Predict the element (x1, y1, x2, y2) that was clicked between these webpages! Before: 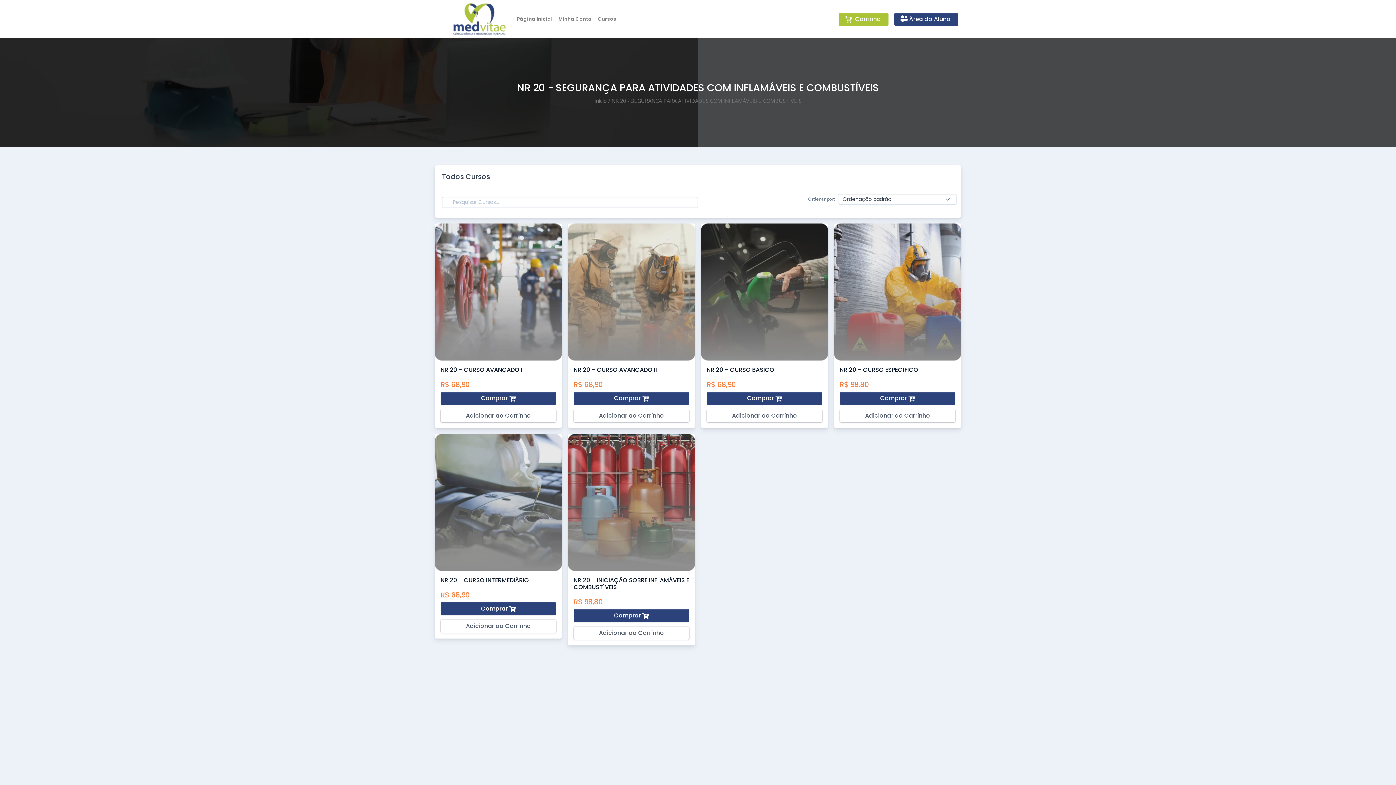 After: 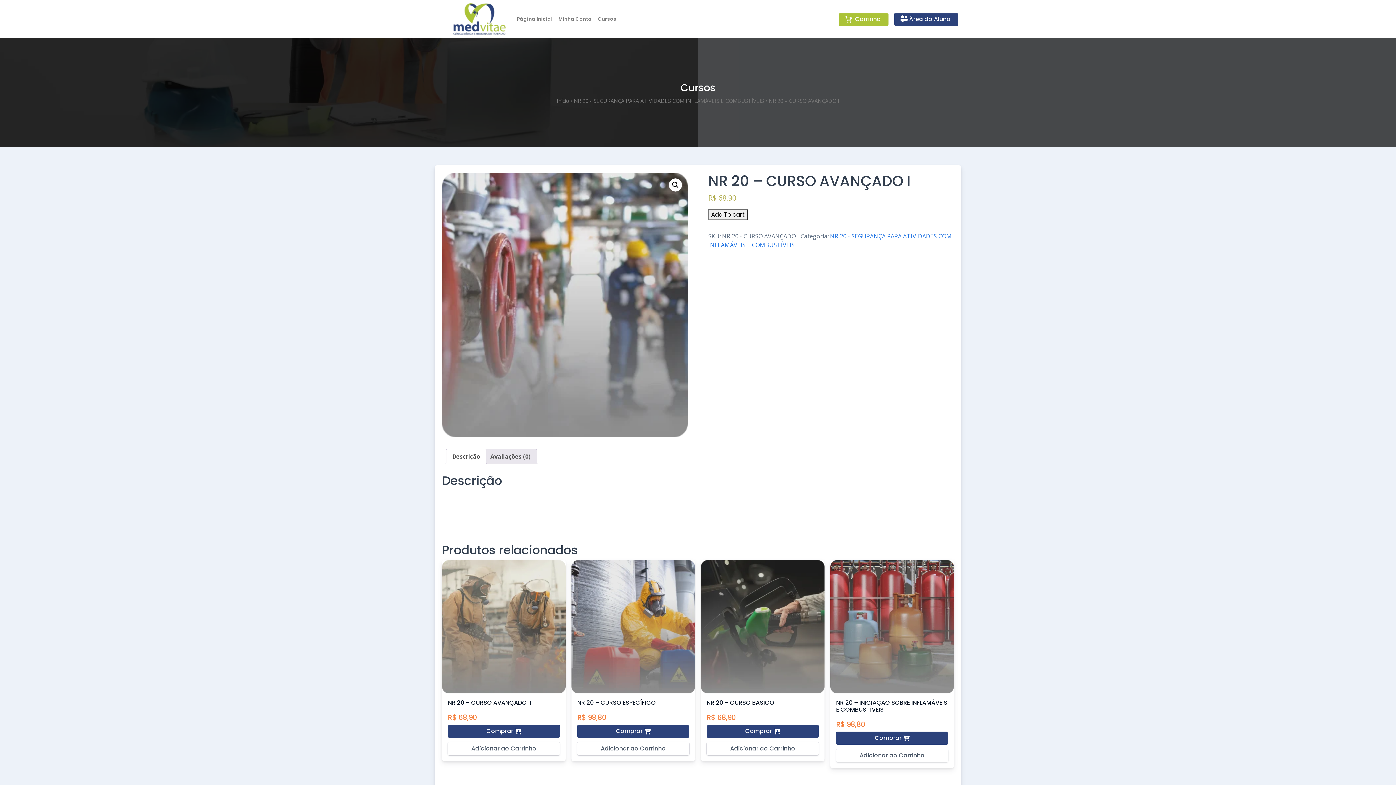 Action: bbox: (434, 287, 562, 295)